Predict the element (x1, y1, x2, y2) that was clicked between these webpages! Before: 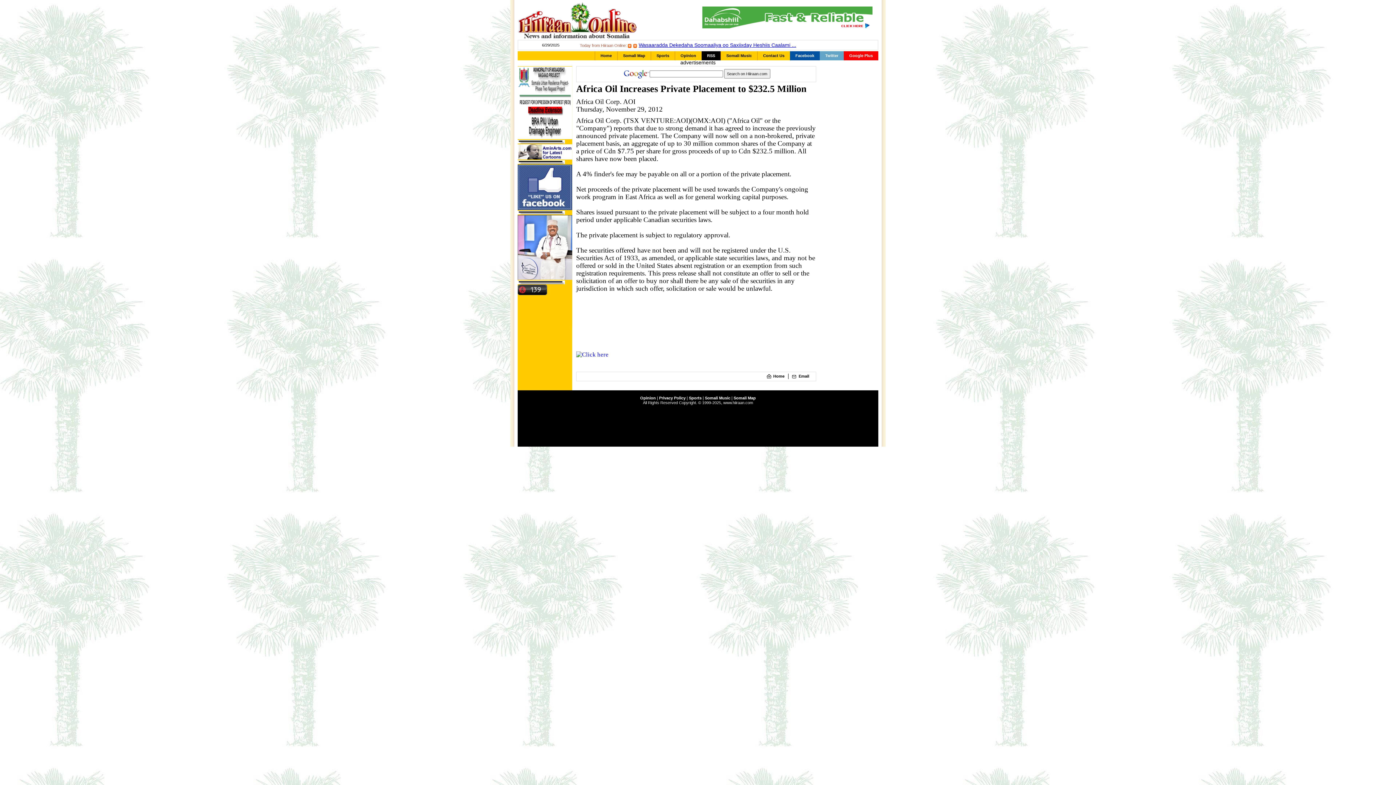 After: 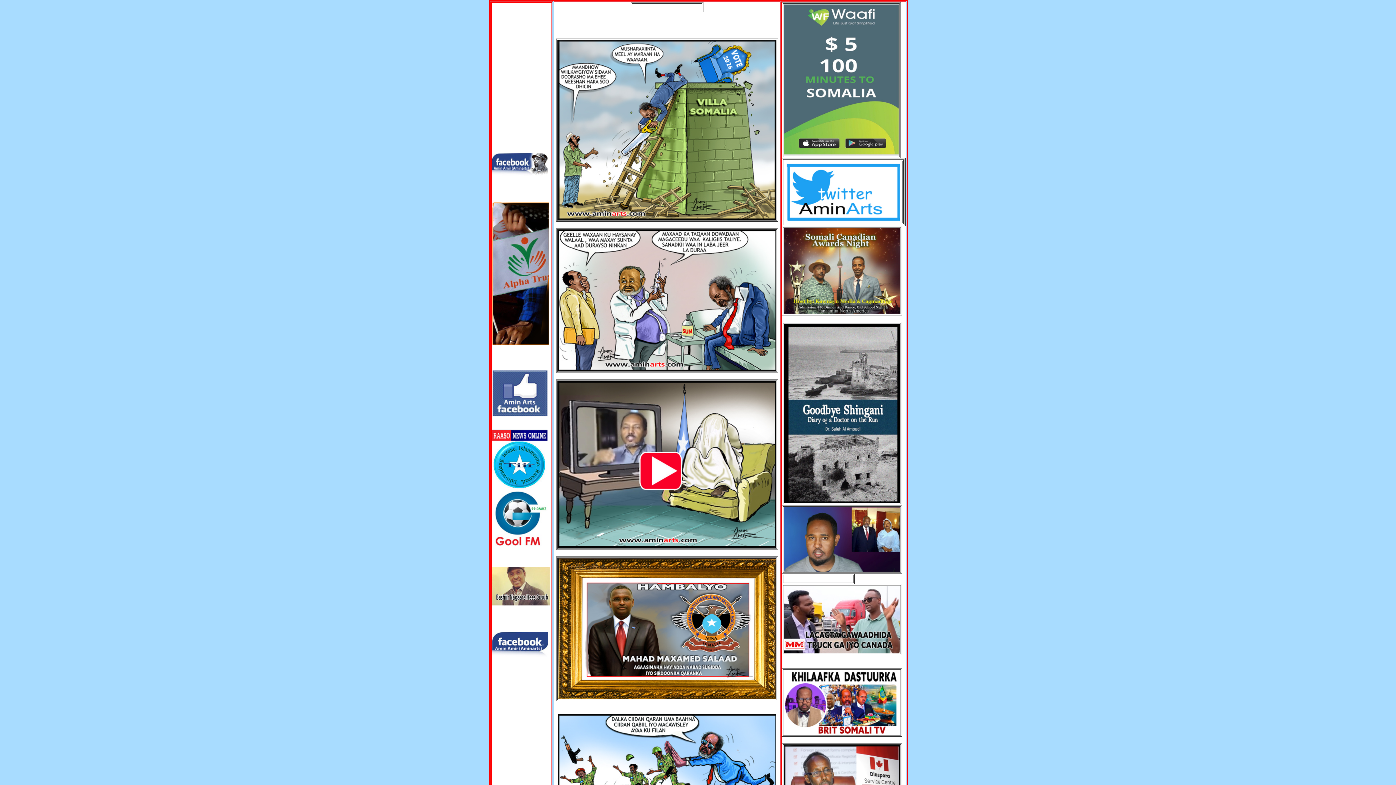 Action: bbox: (517, 149, 572, 153)